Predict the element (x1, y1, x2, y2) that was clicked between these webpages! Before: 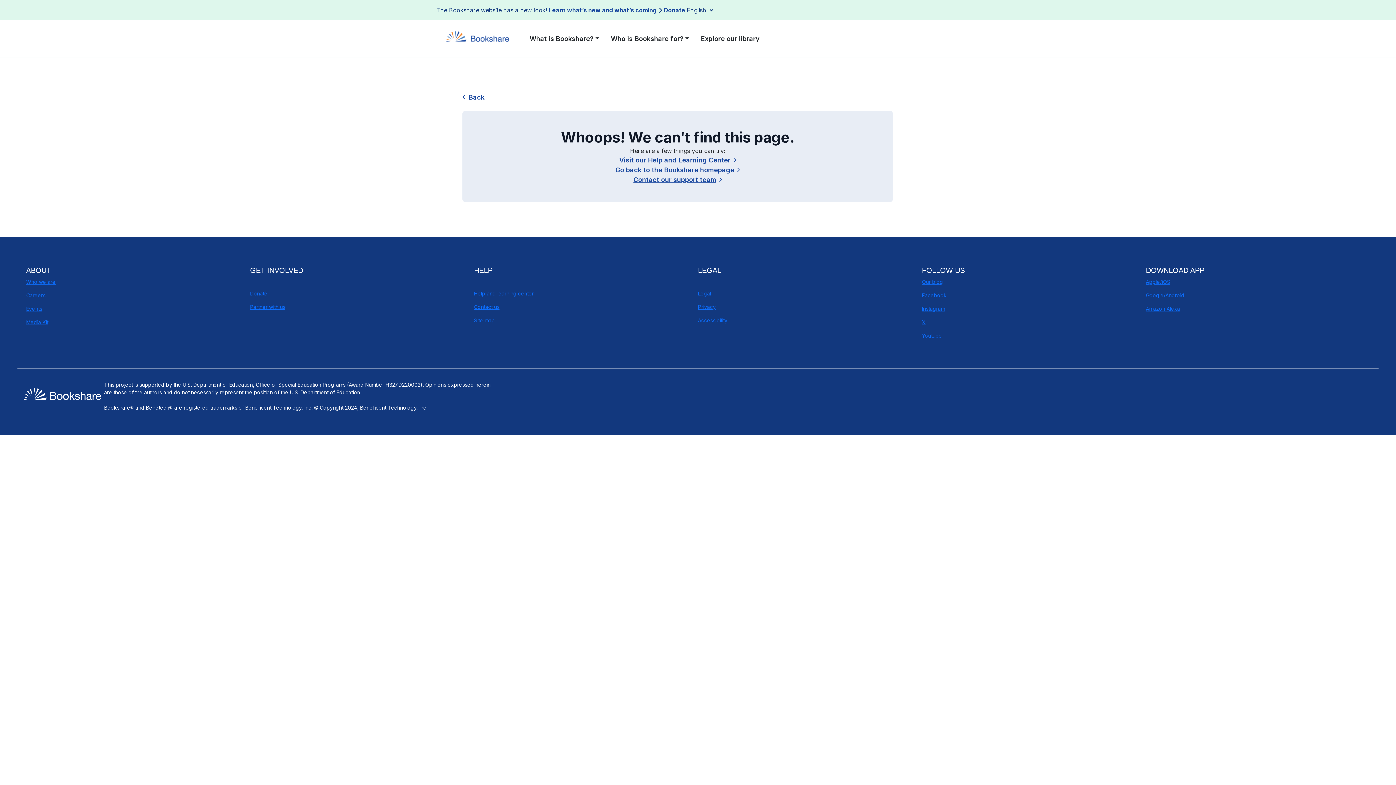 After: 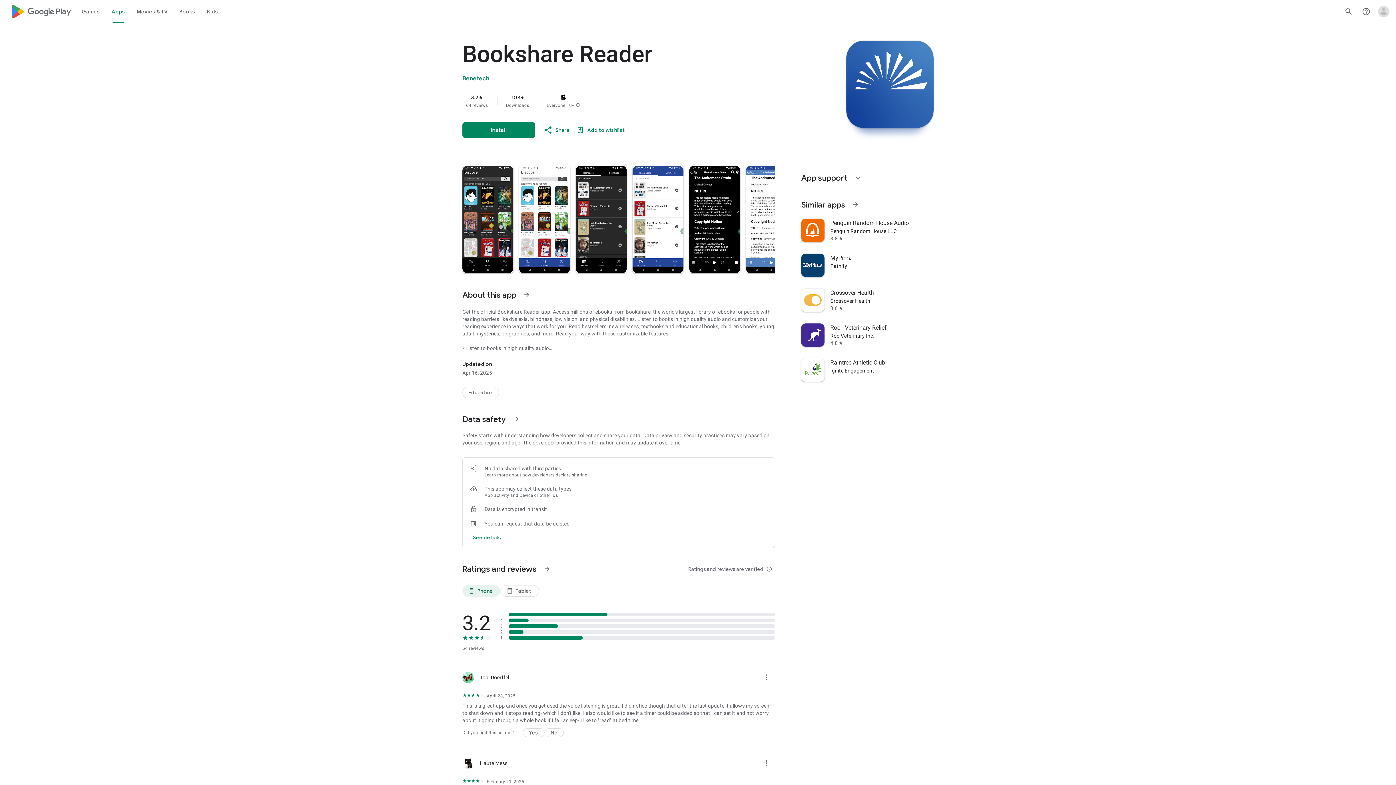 Action: bbox: (1146, 292, 1184, 298) label: Google/Android